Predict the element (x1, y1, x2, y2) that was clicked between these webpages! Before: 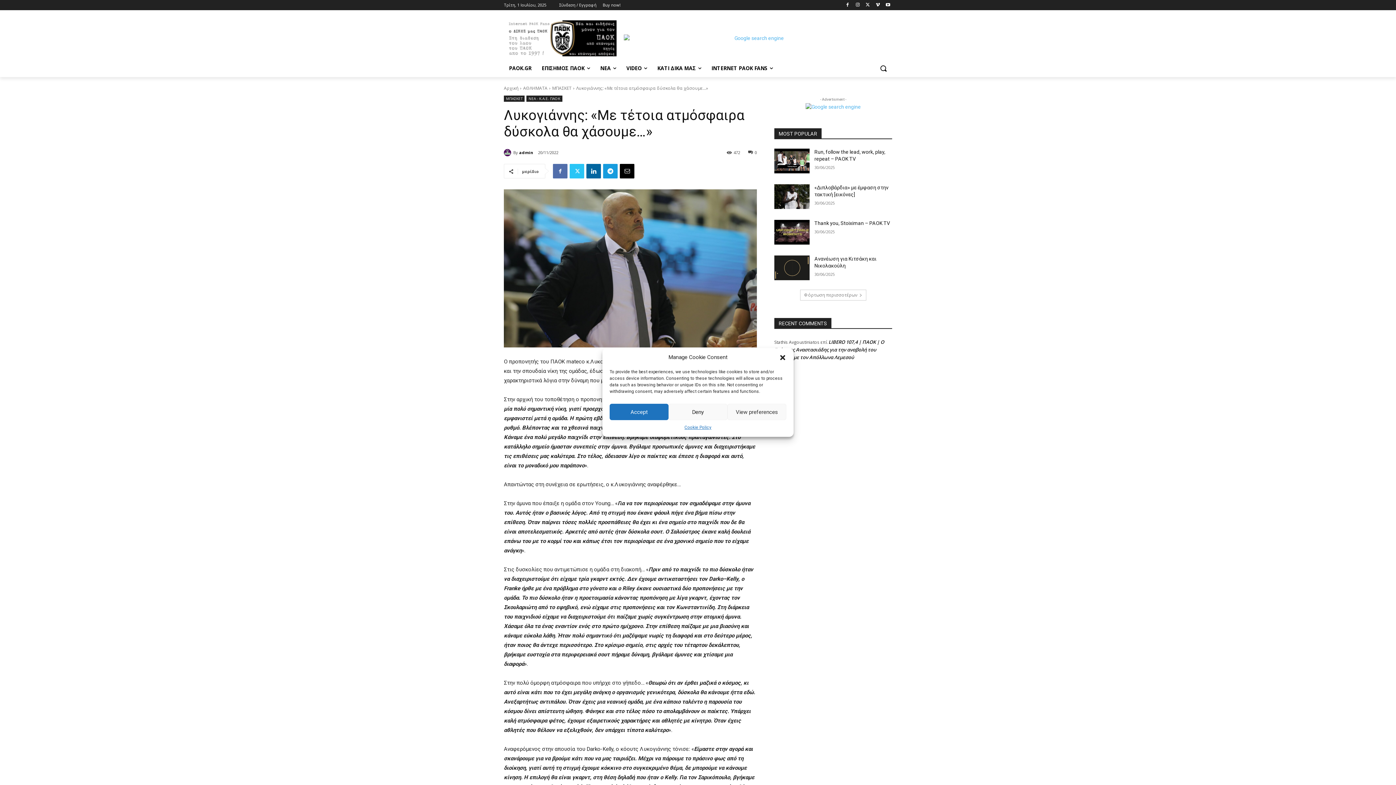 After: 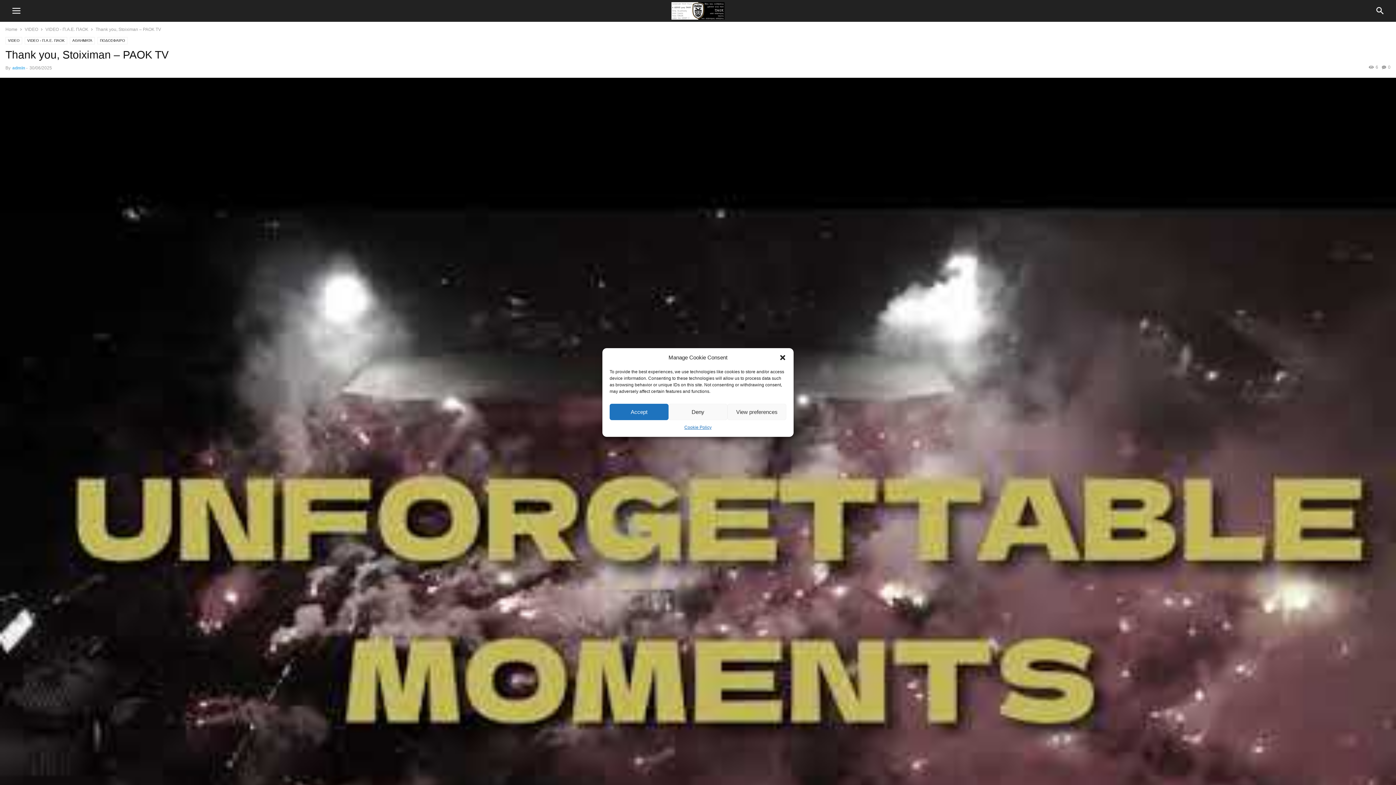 Action: label: Thank you, Stoiximan – PAOK TV bbox: (814, 220, 890, 226)